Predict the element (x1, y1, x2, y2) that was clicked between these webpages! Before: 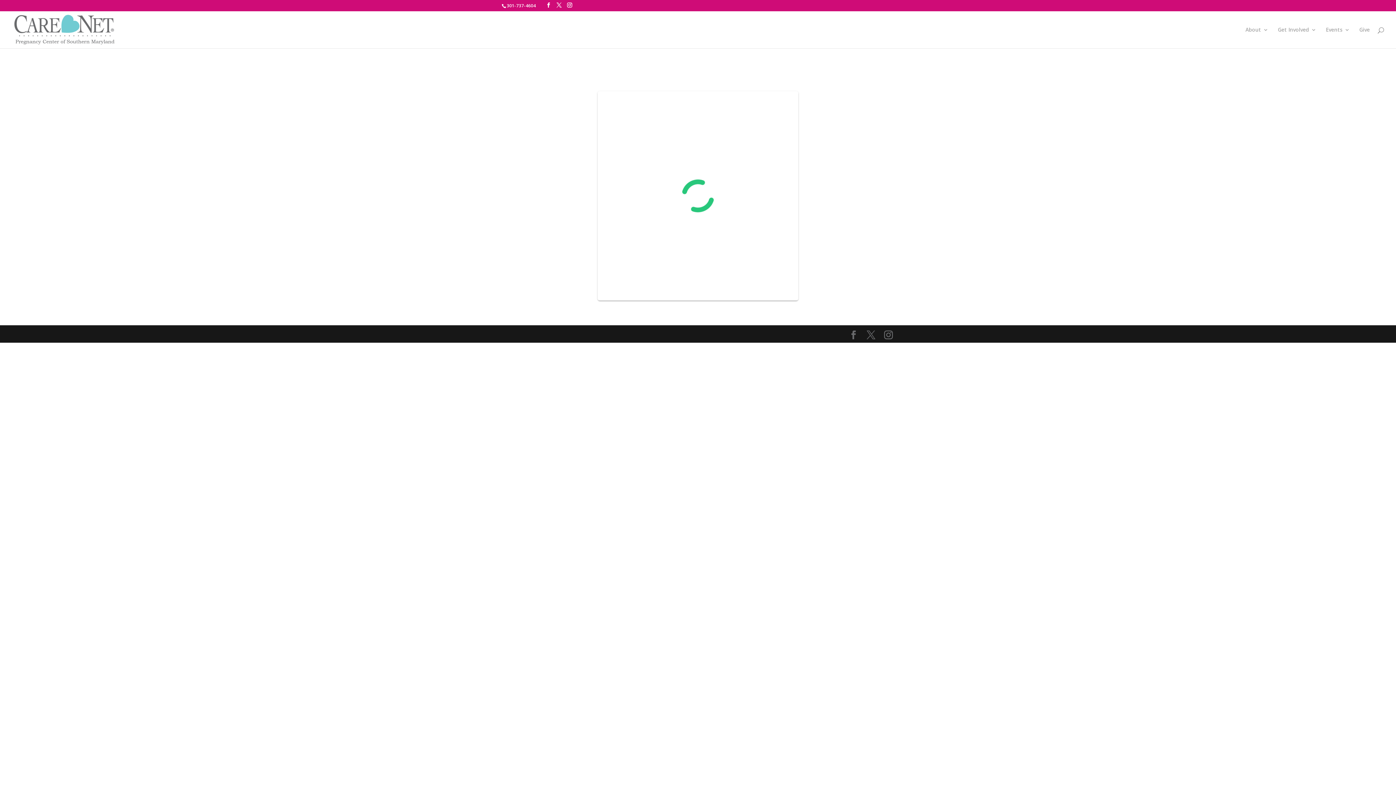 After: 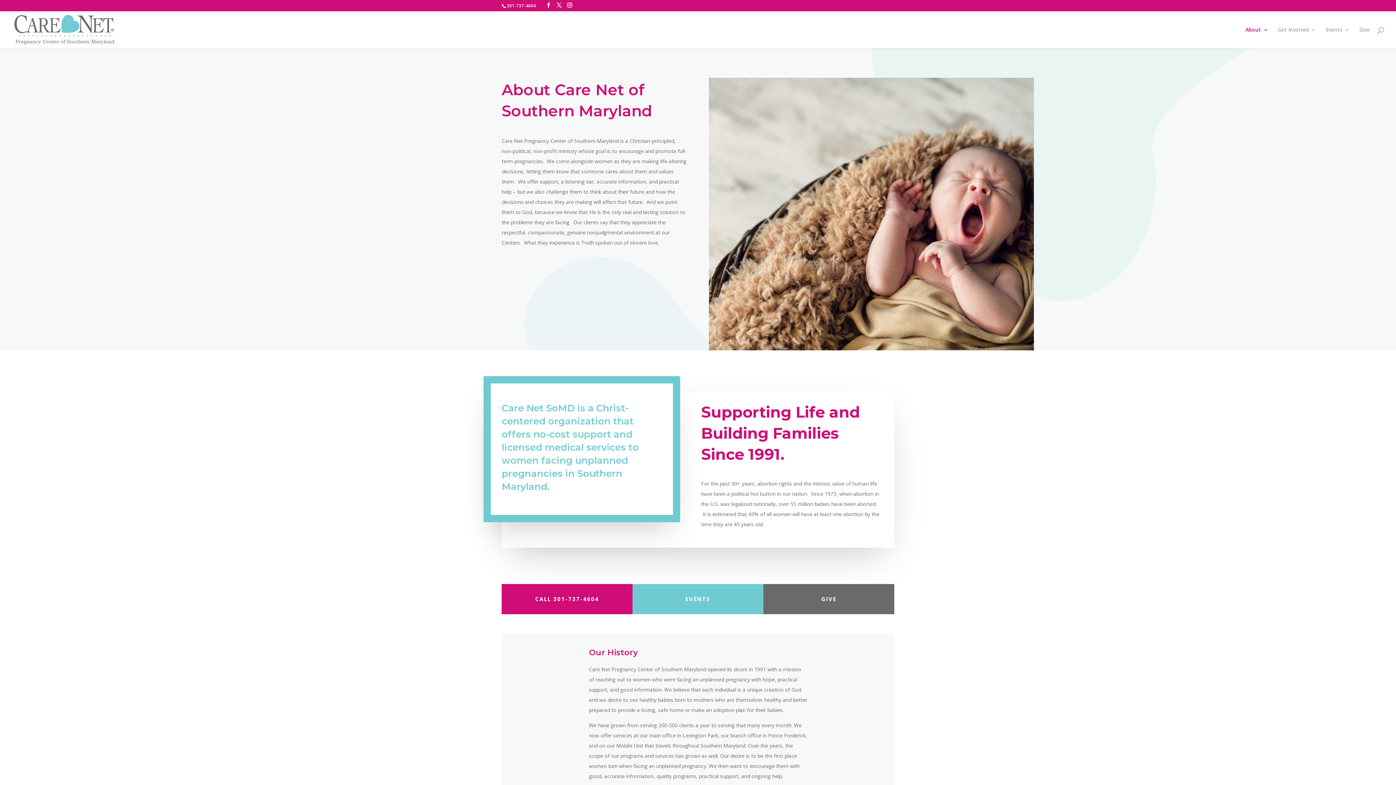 Action: bbox: (1245, 27, 1268, 48) label: About